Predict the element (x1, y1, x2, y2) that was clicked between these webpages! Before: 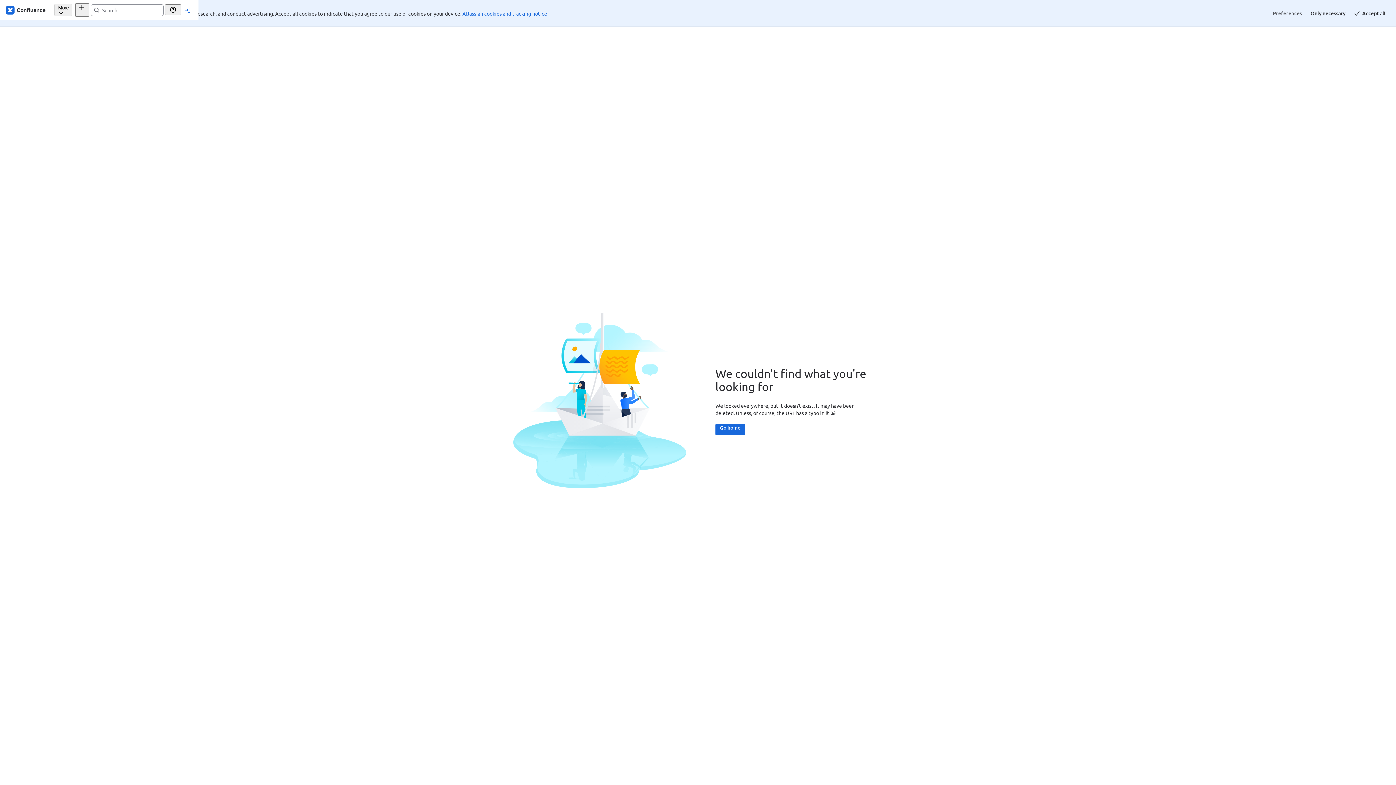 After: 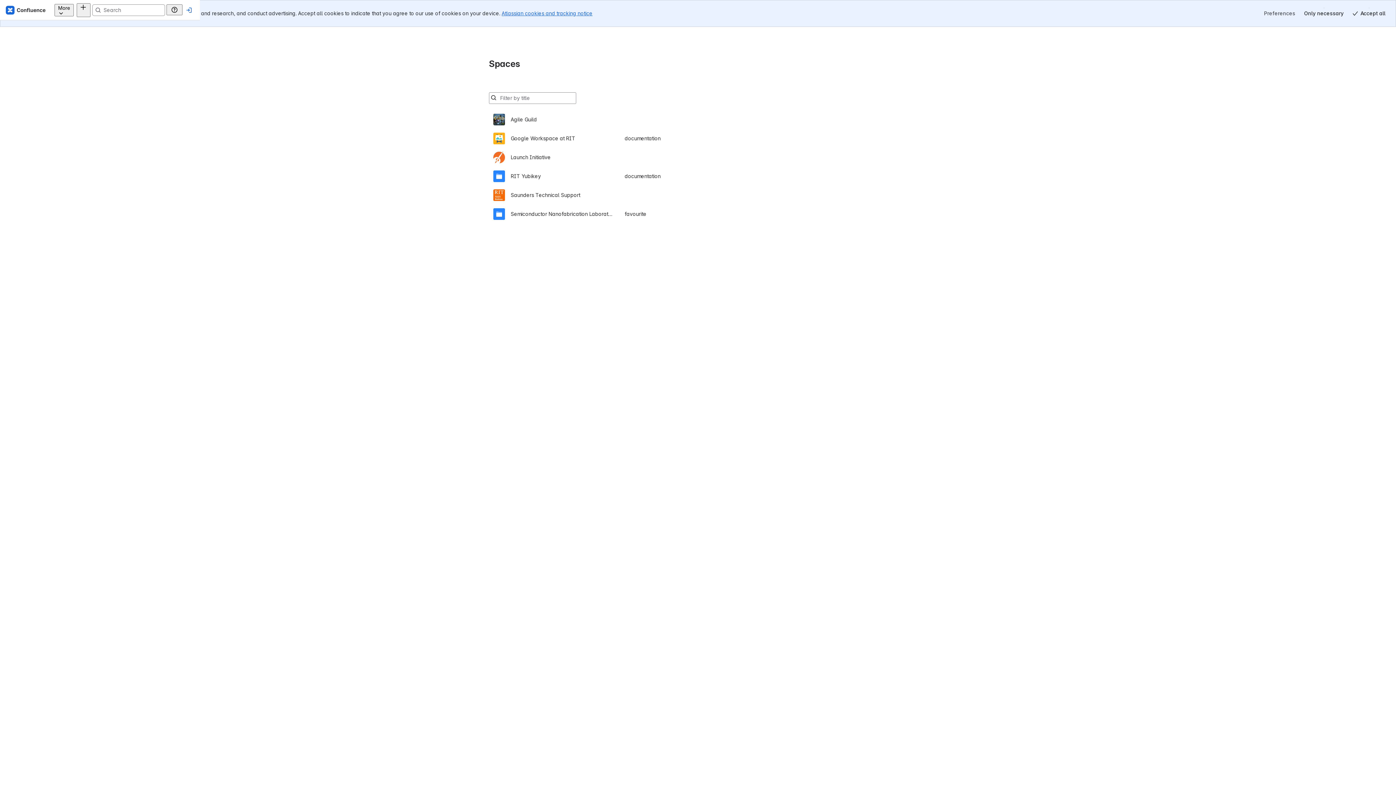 Action: bbox: (715, 397, 745, 408) label: Go home